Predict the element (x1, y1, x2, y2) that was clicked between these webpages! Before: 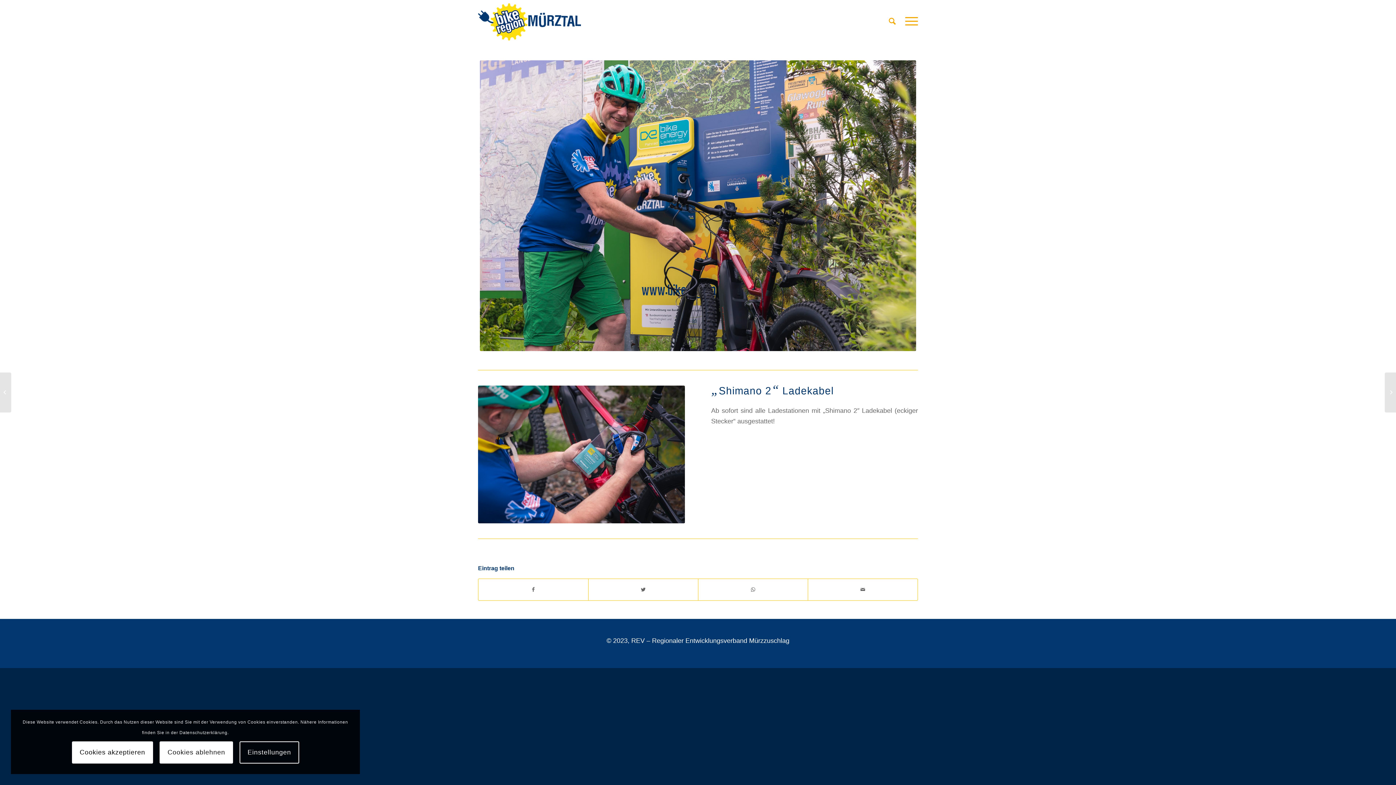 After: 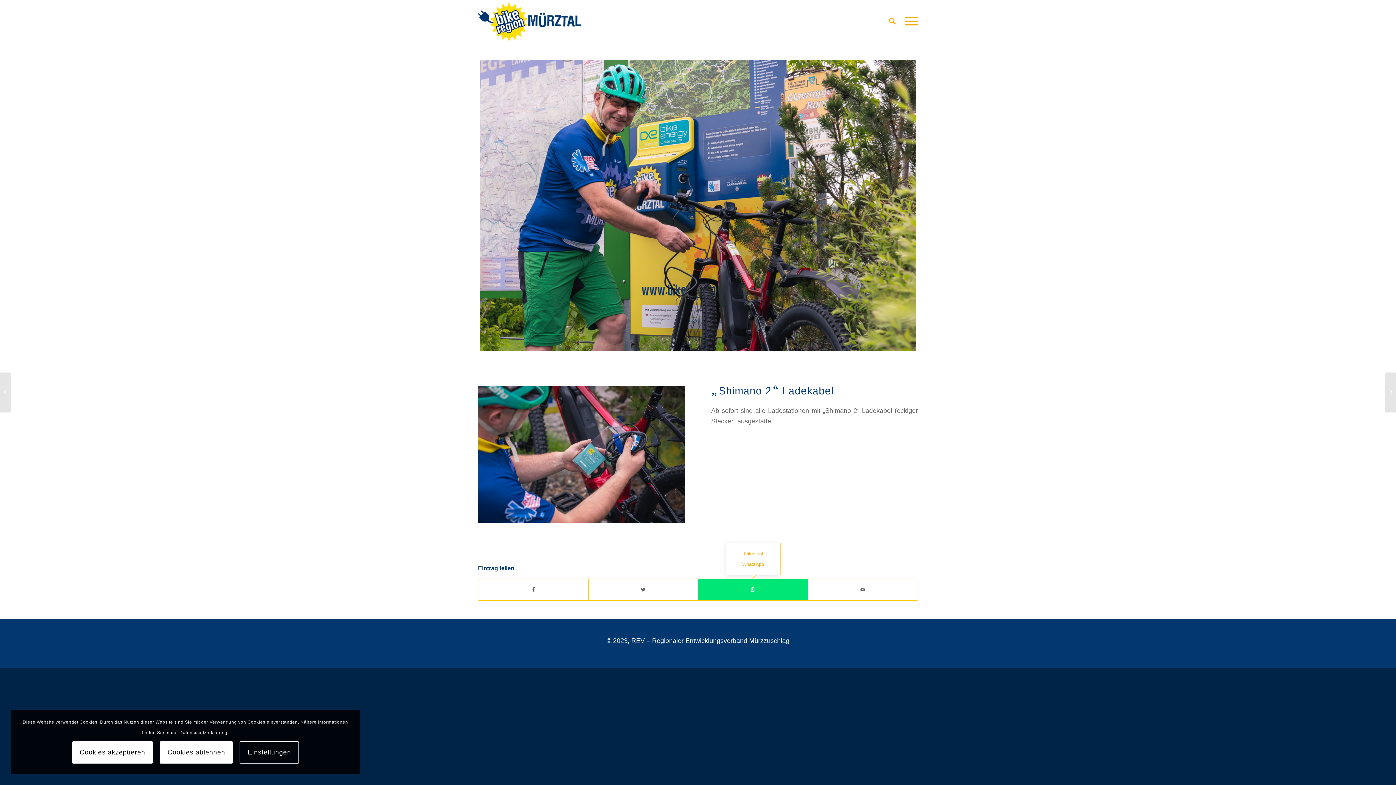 Action: bbox: (698, 579, 808, 600) label: Teilen auf WhatsApp